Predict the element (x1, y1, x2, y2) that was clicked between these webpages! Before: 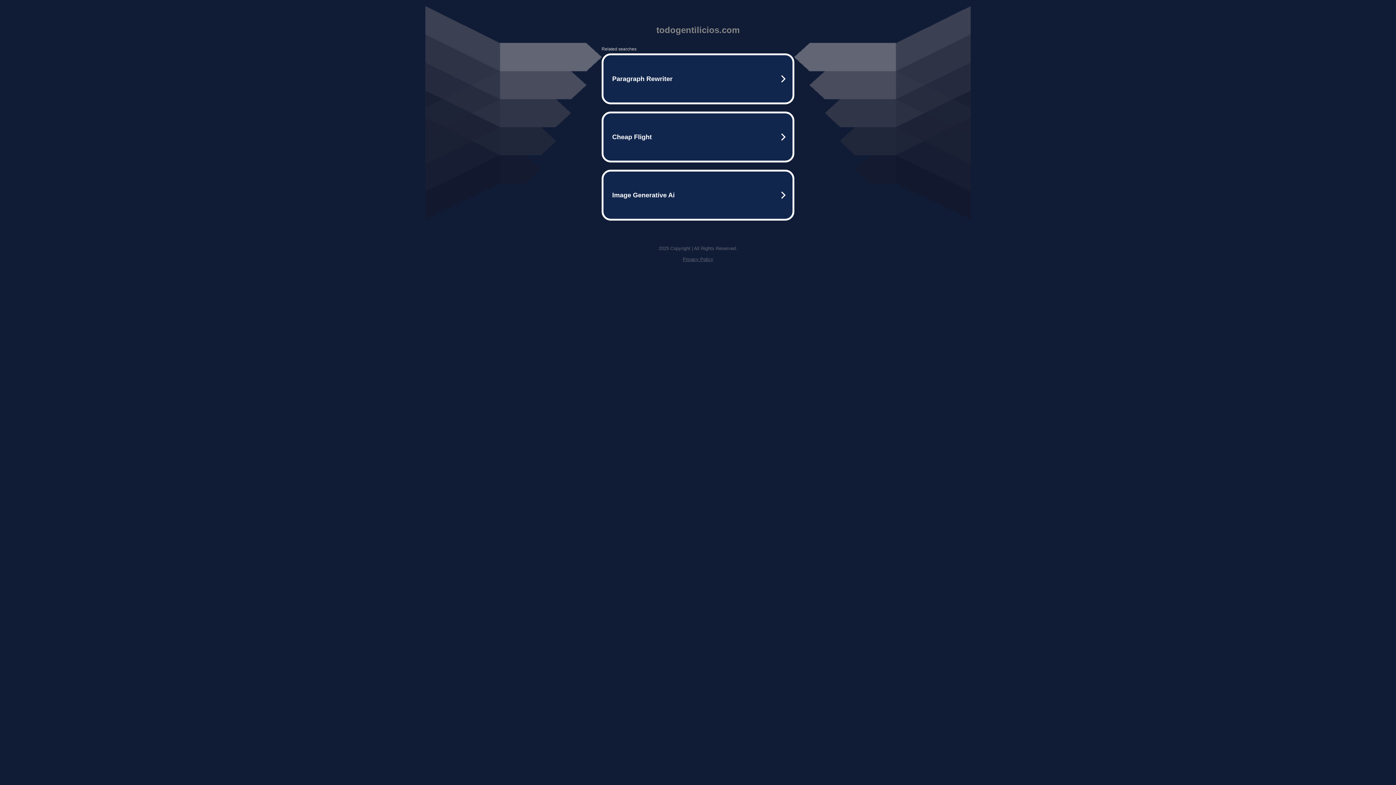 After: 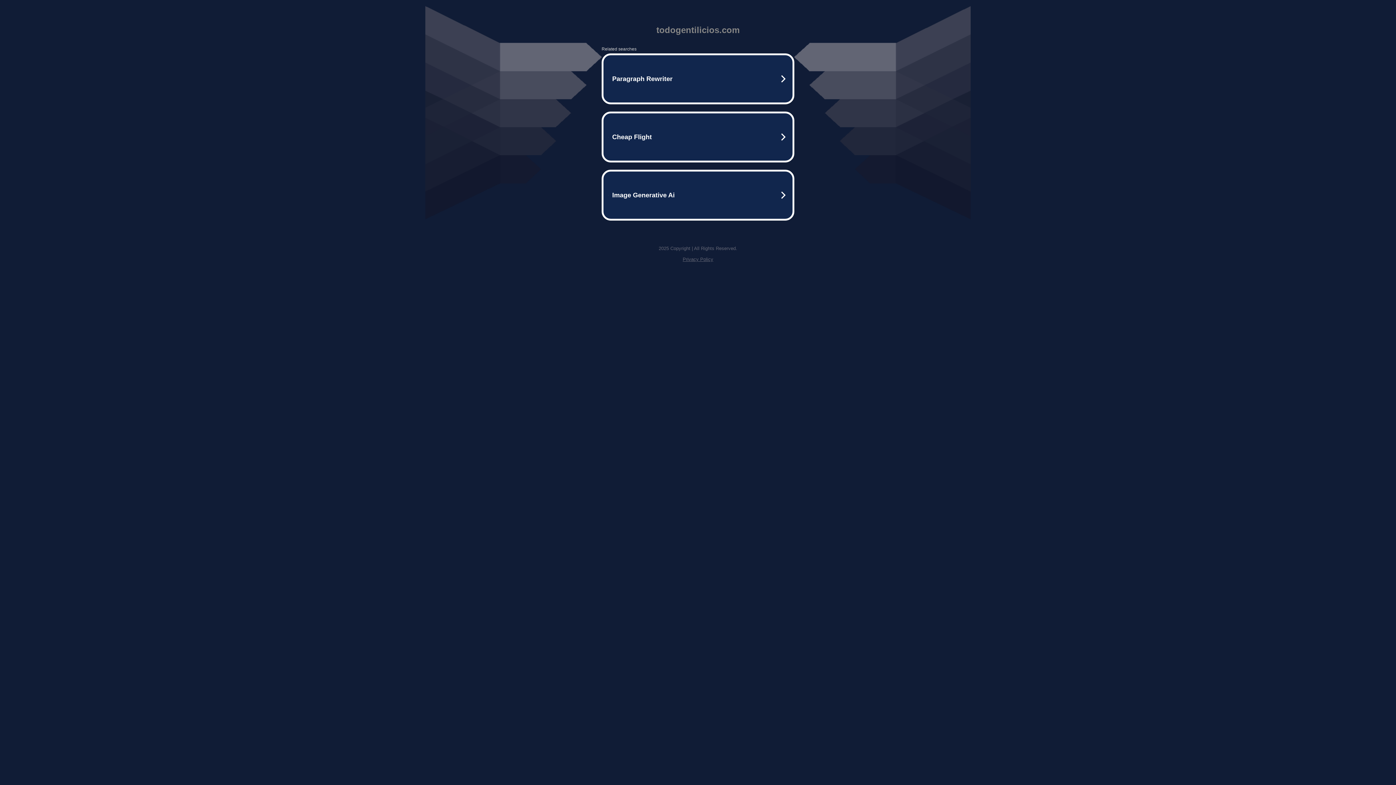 Action: label: Privacy Policy bbox: (682, 256, 713, 262)